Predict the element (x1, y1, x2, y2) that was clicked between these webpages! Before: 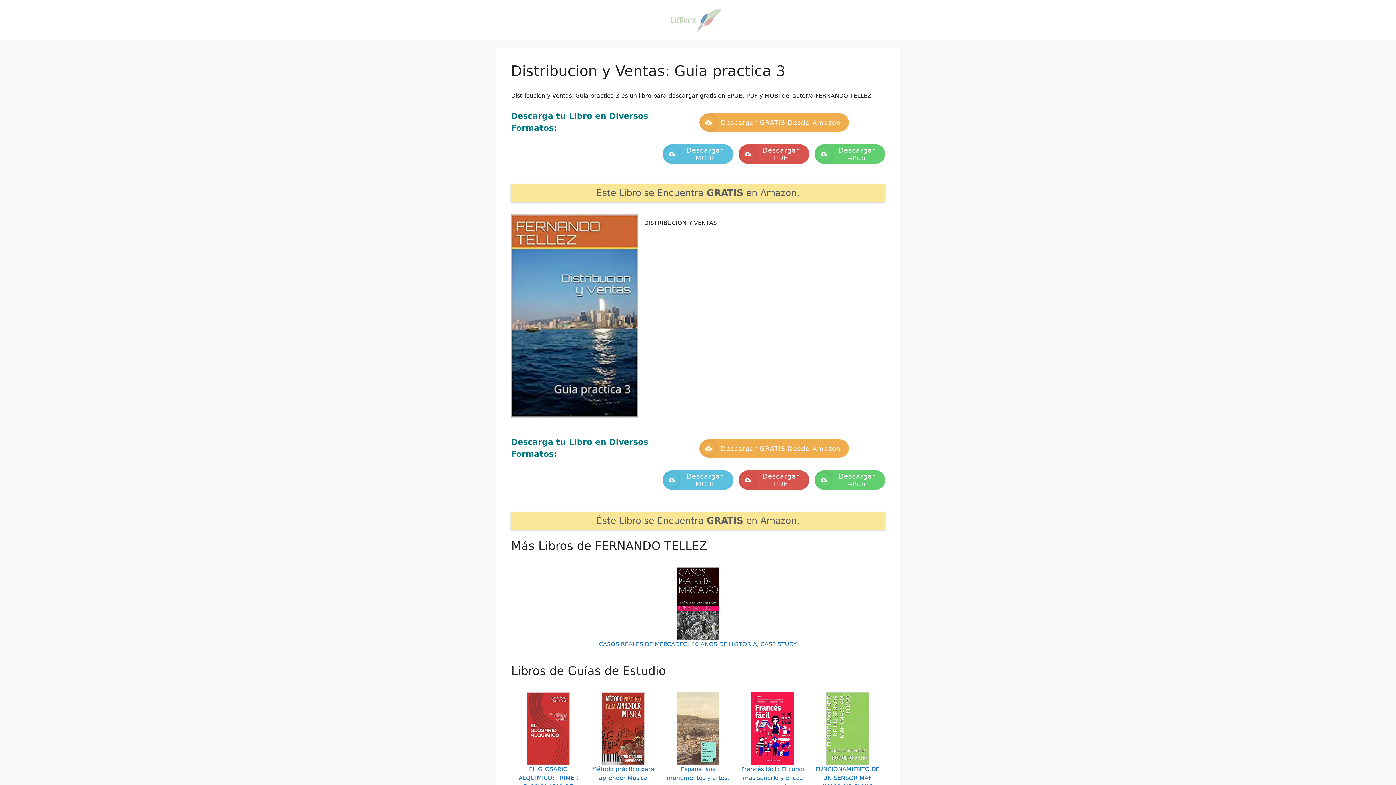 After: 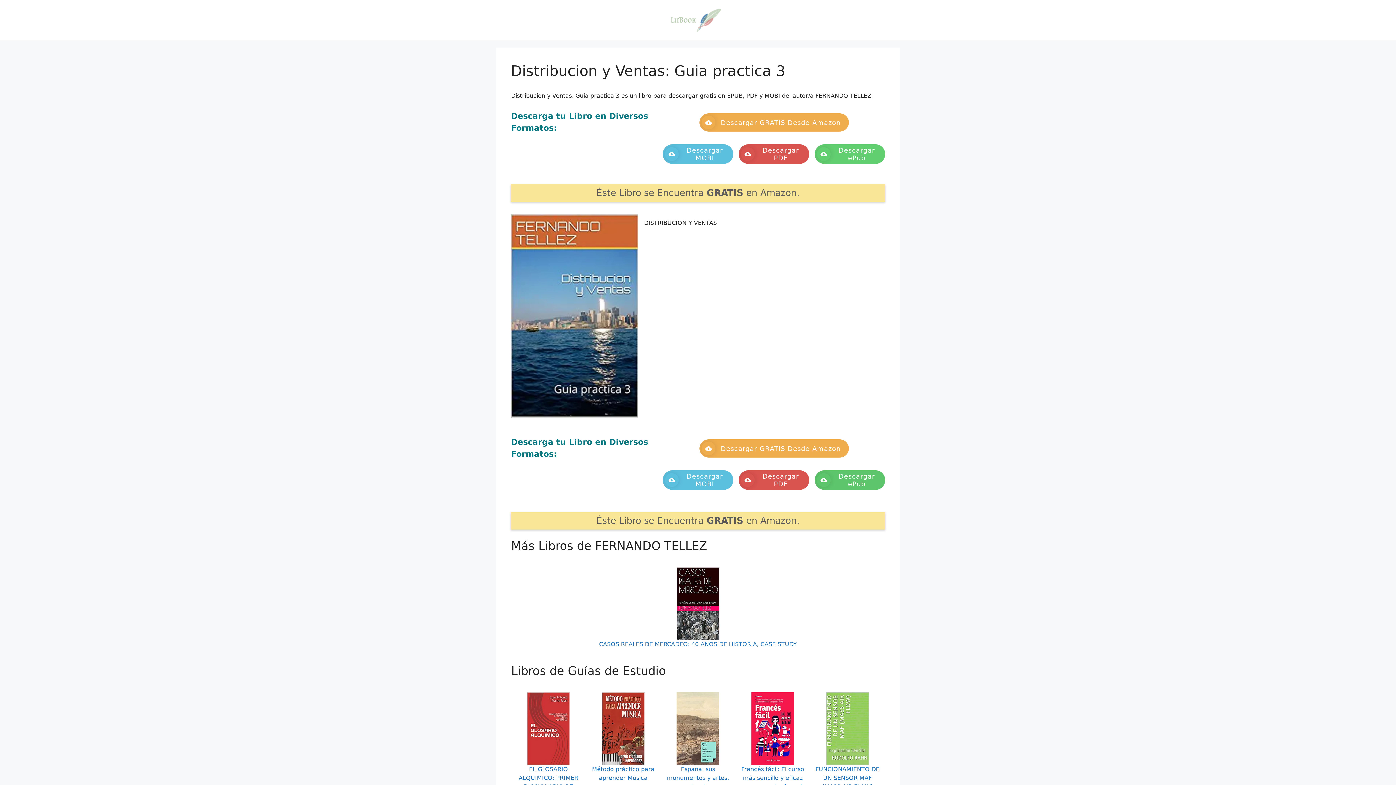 Action: bbox: (814, 470, 885, 490) label: Descargar ePub